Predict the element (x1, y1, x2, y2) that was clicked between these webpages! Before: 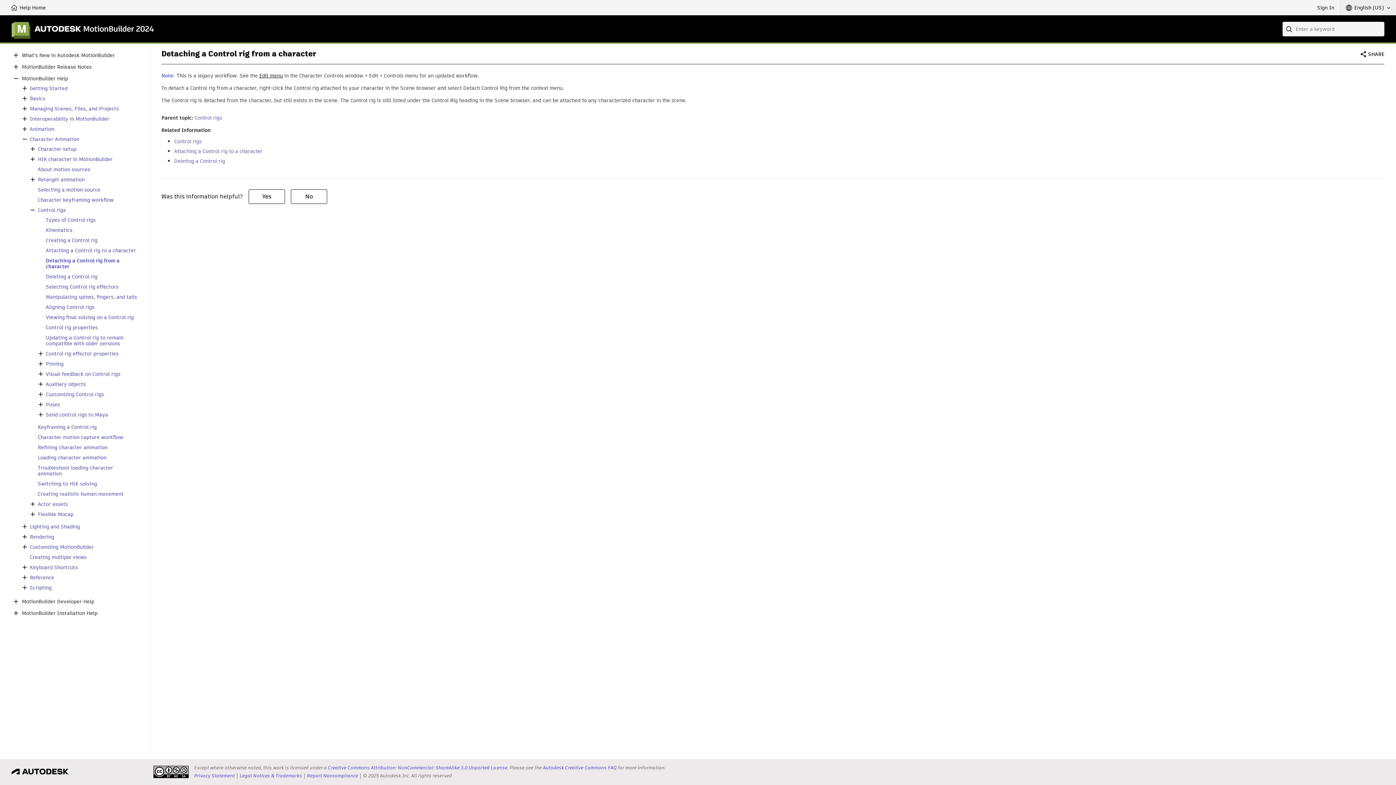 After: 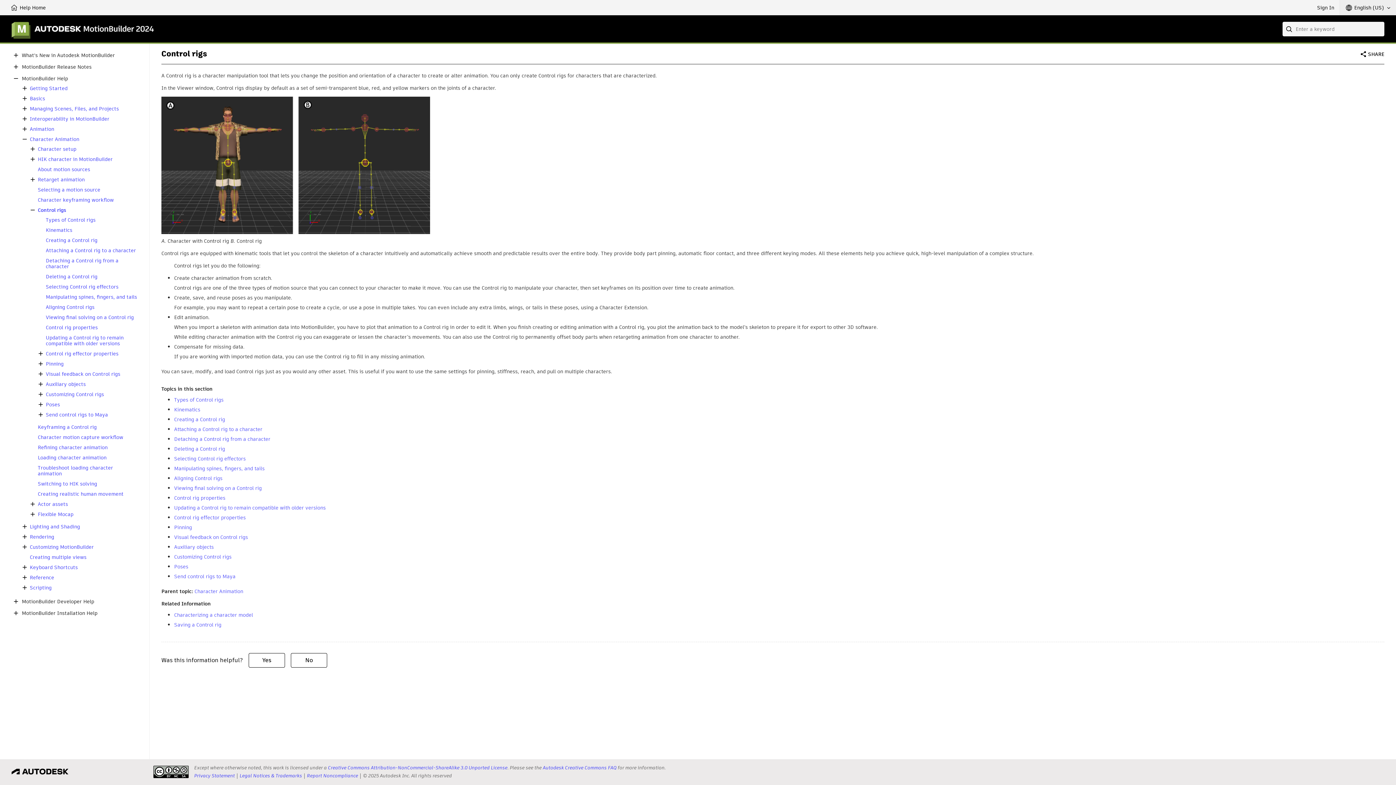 Action: bbox: (174, 137, 201, 144) label: Control rigs